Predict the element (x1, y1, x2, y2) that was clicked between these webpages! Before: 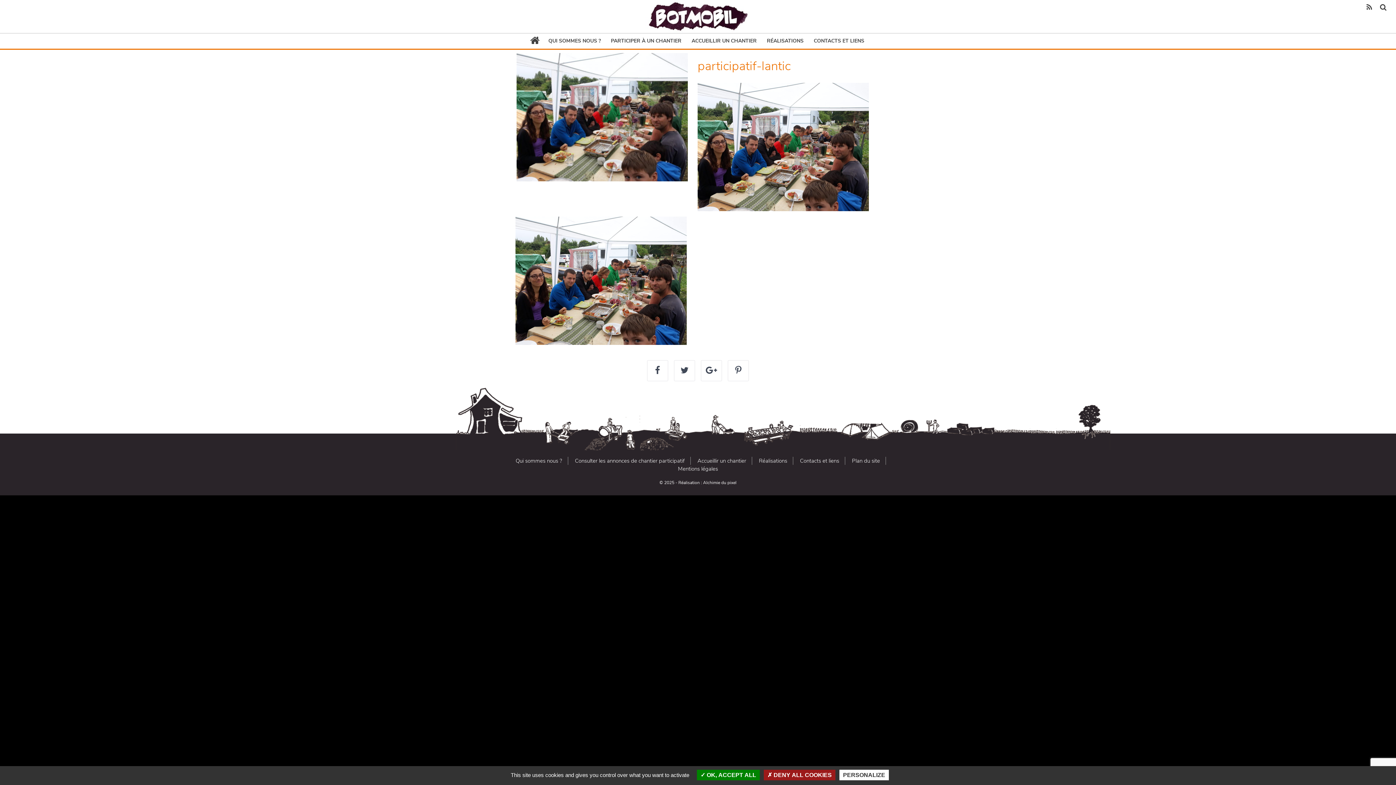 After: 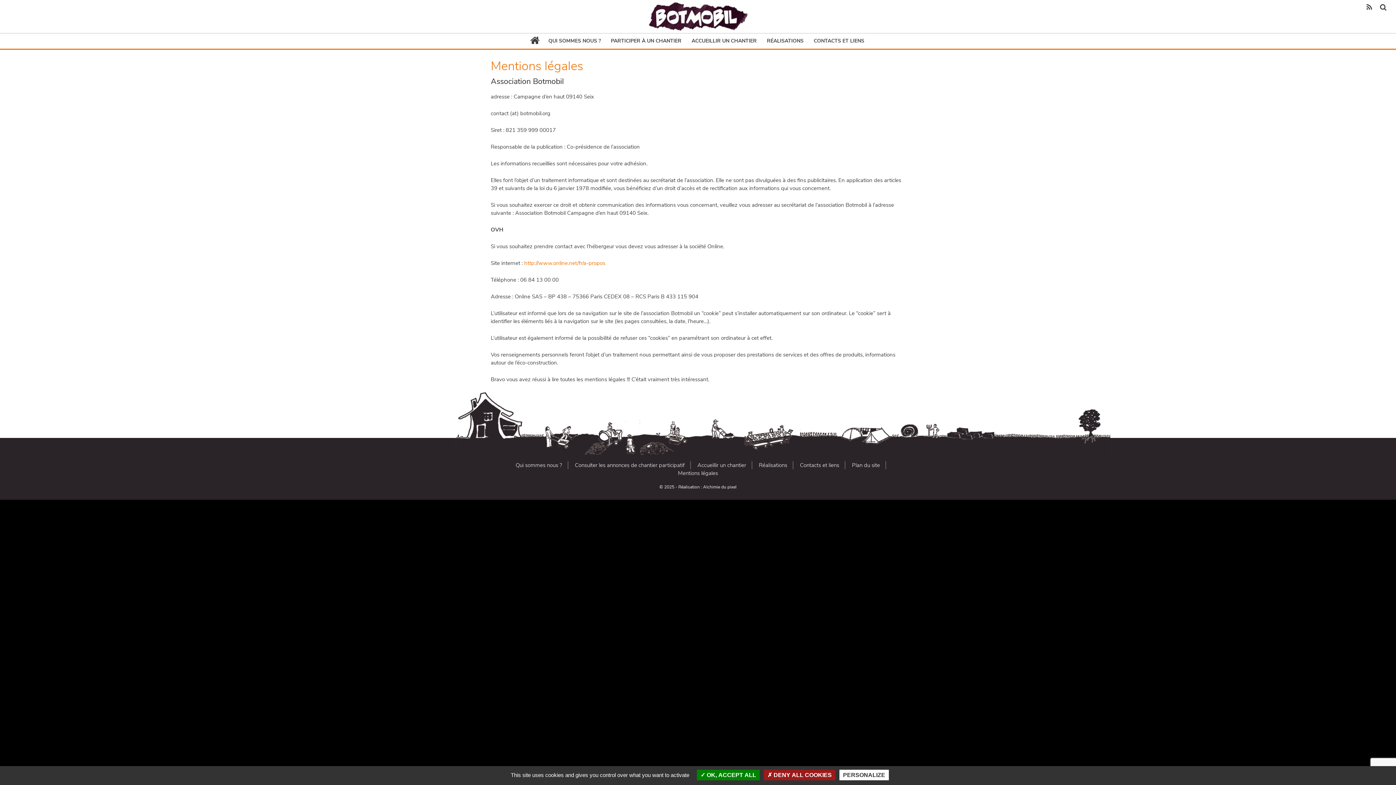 Action: bbox: (678, 465, 718, 473) label: Mentions légales